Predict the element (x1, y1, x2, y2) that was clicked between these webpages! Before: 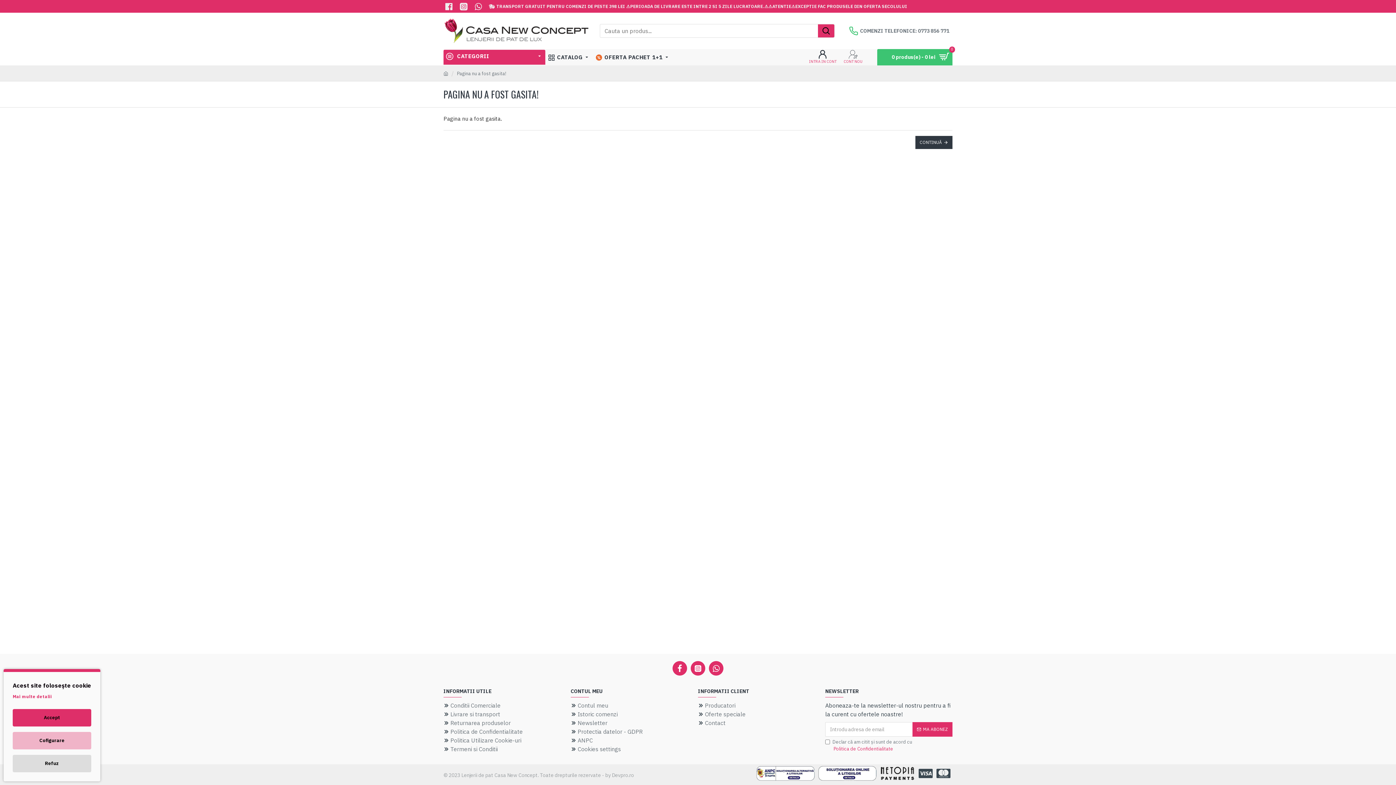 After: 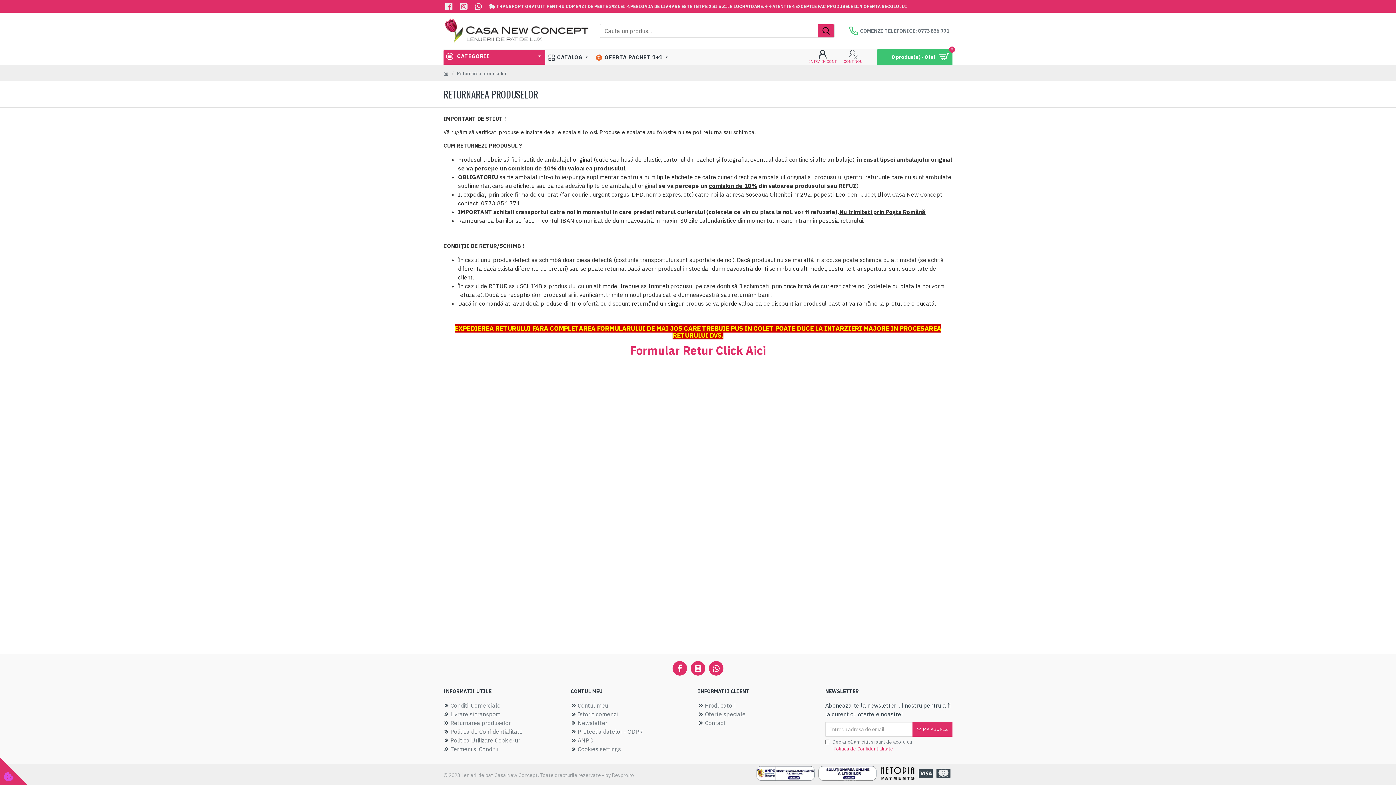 Action: label: Returnarea produselor bbox: (443, 718, 510, 727)